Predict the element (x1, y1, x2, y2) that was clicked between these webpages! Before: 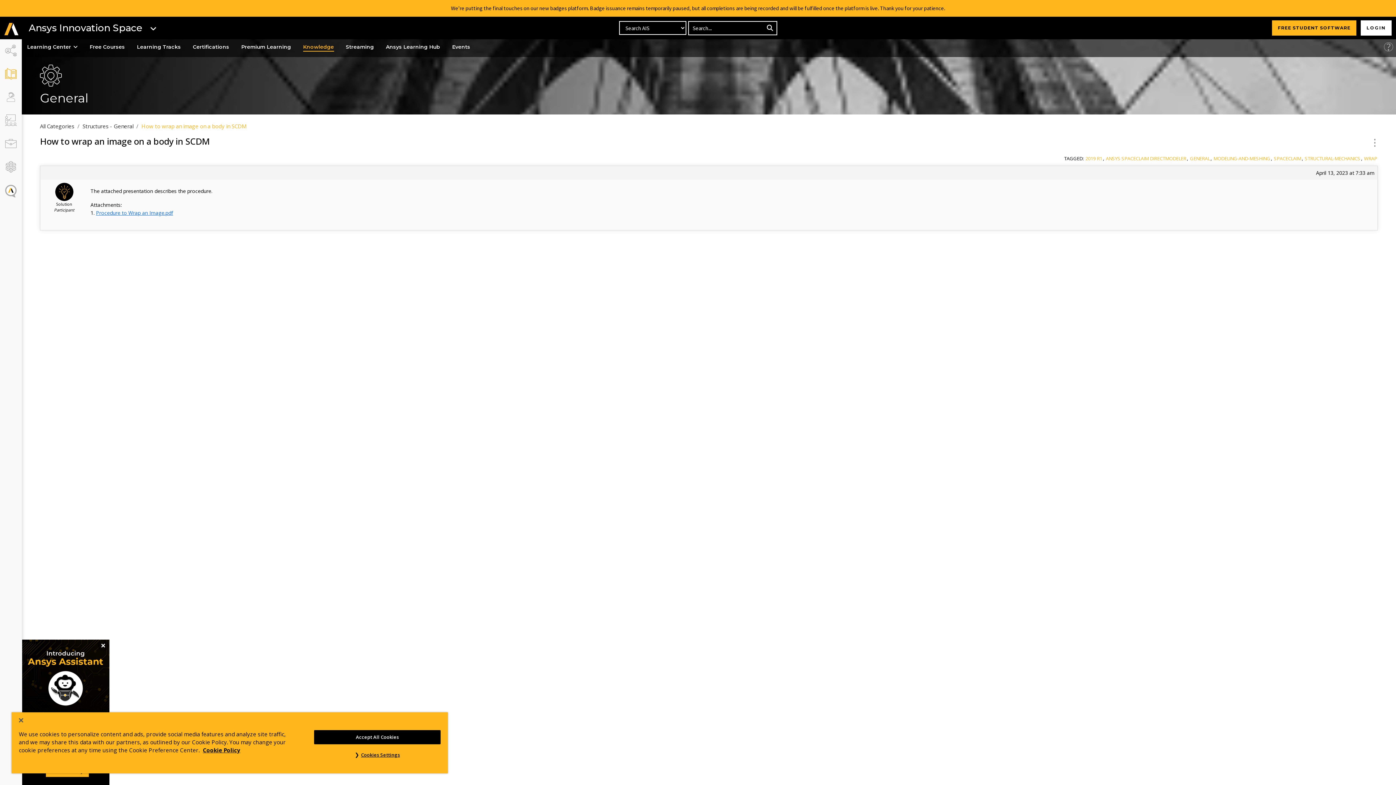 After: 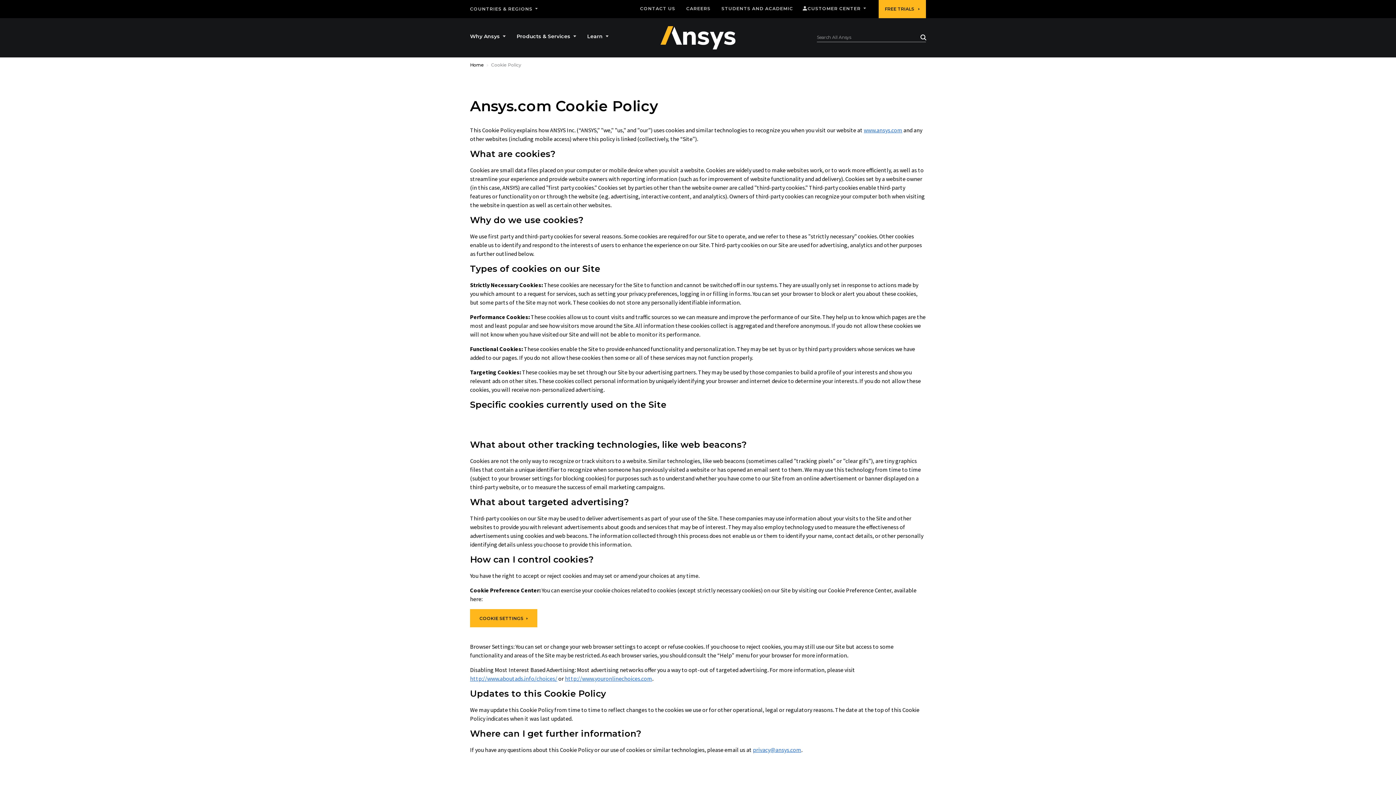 Action: label: Cookie Policy bbox: (202, 746, 240, 754)